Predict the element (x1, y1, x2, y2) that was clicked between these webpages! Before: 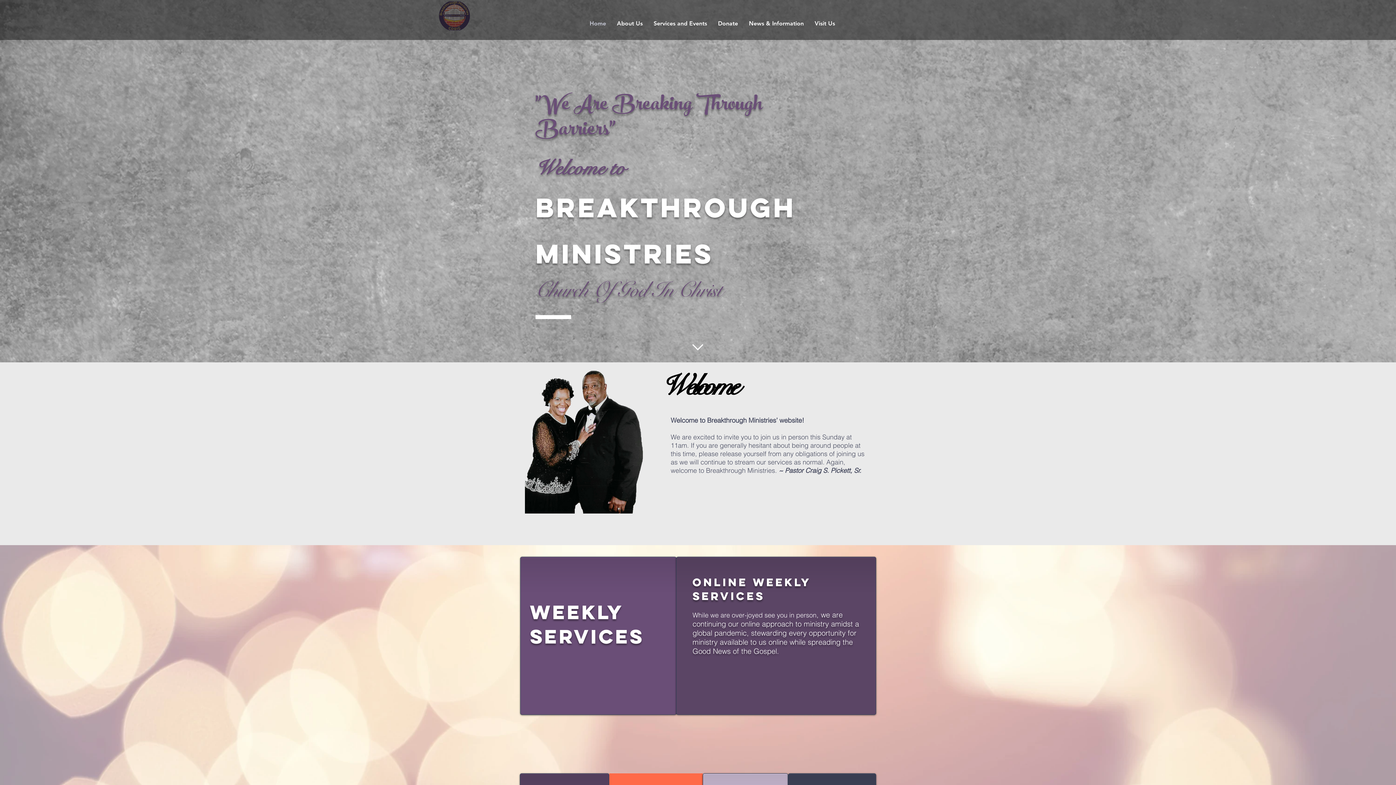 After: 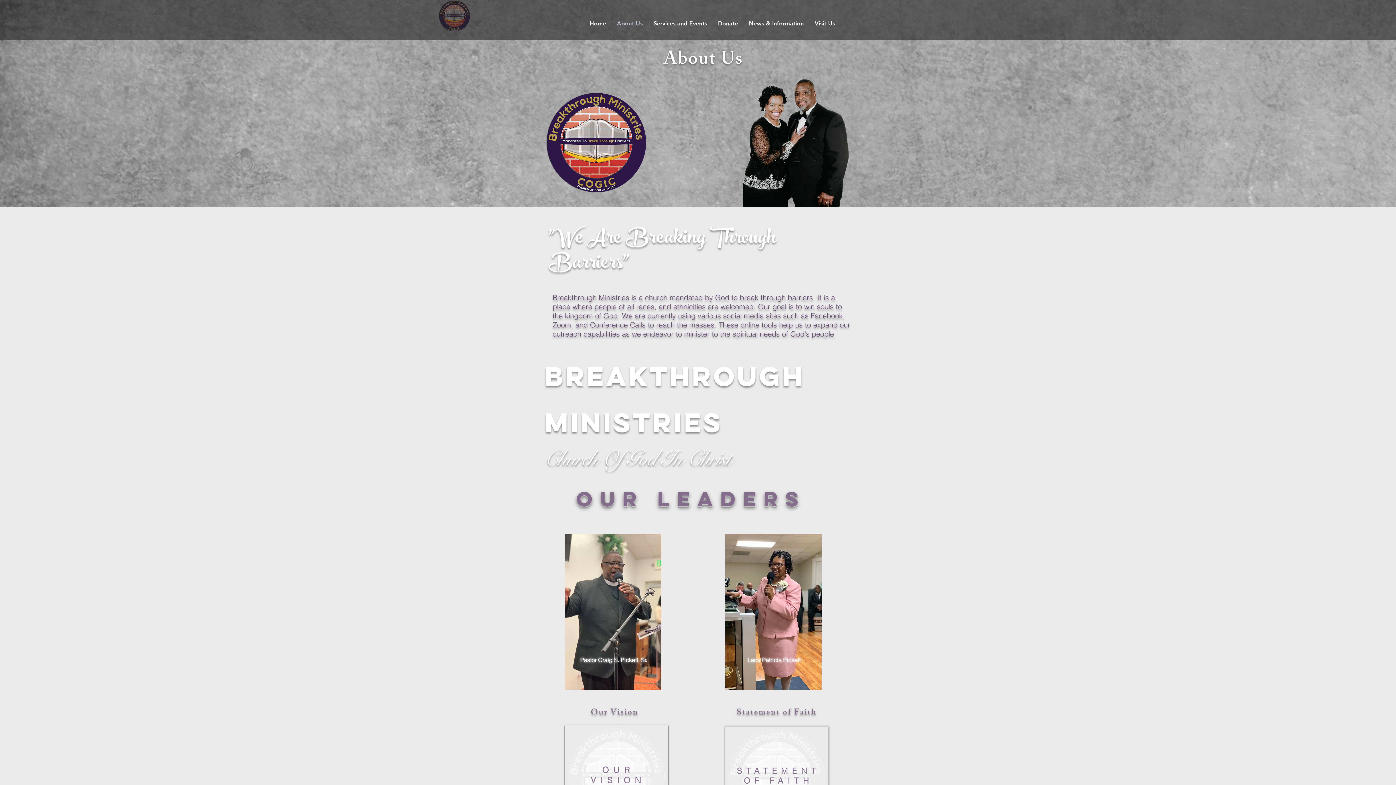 Action: label: About Us bbox: (611, 14, 648, 32)